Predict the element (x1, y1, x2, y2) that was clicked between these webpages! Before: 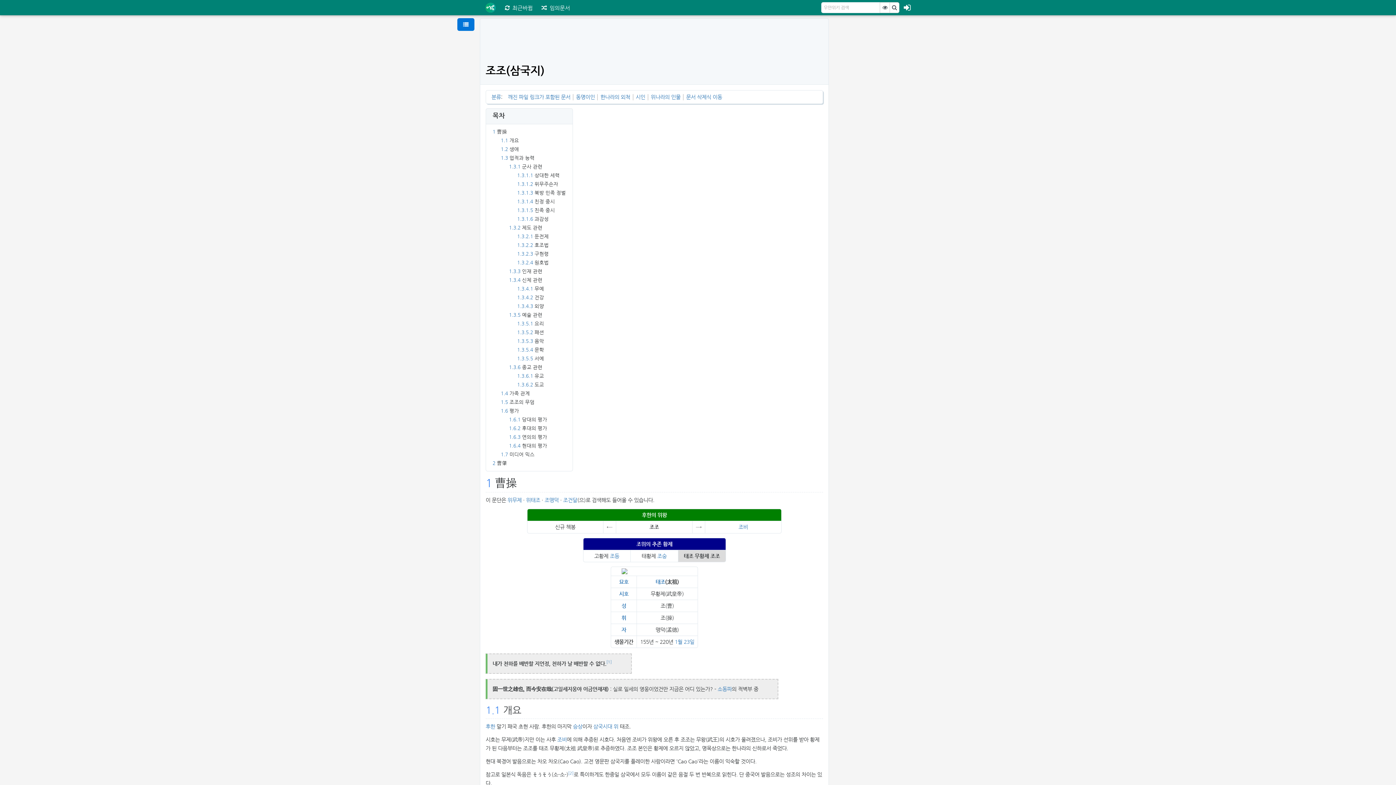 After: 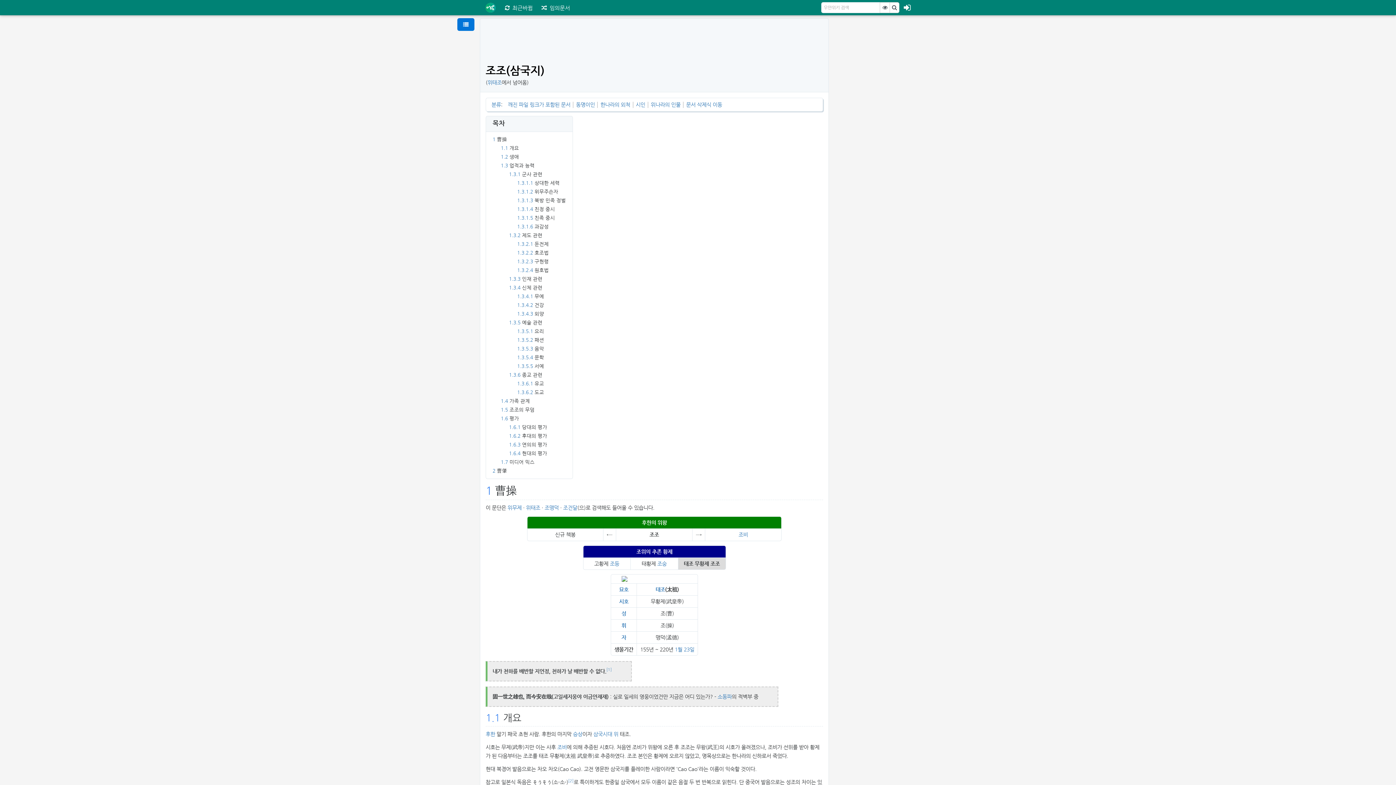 Action: label: 위태조 bbox: (526, 497, 540, 503)